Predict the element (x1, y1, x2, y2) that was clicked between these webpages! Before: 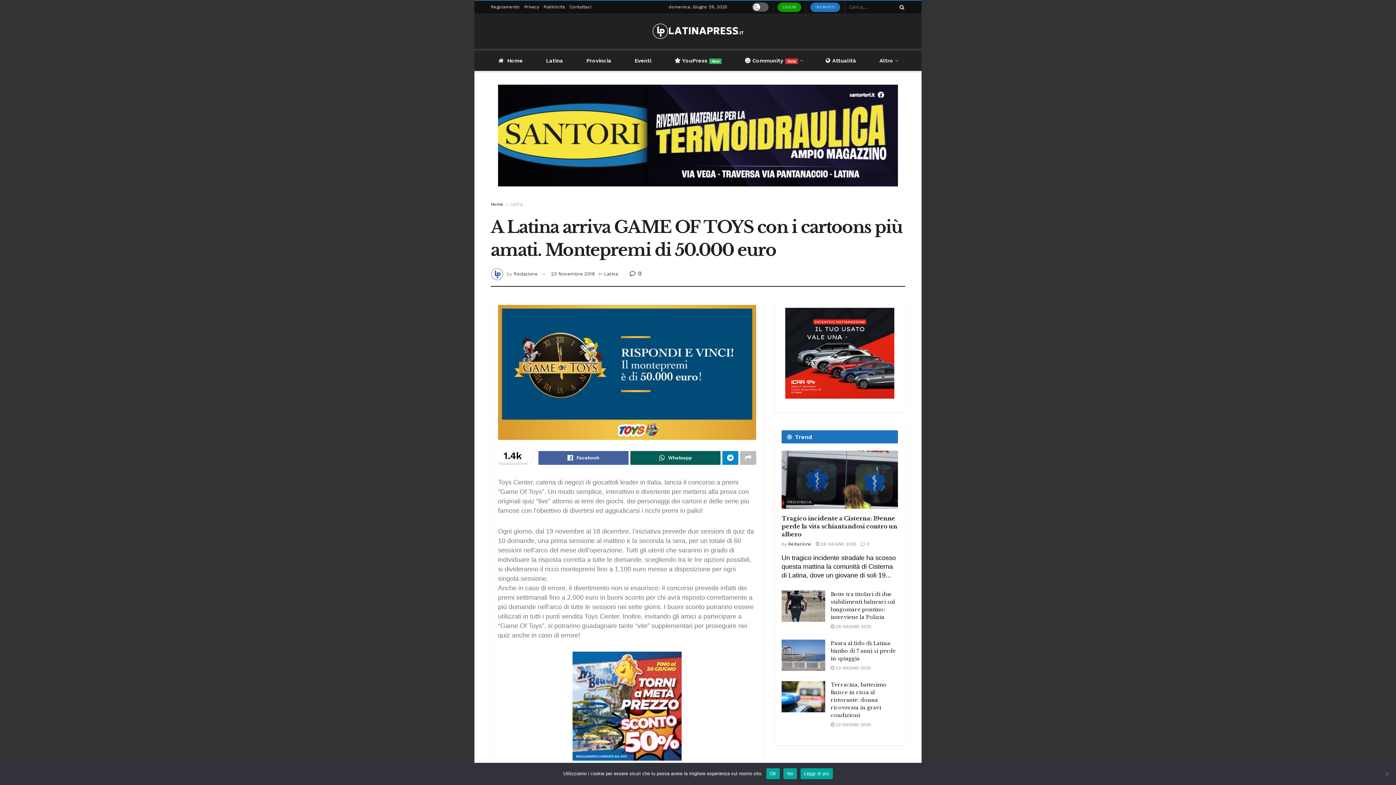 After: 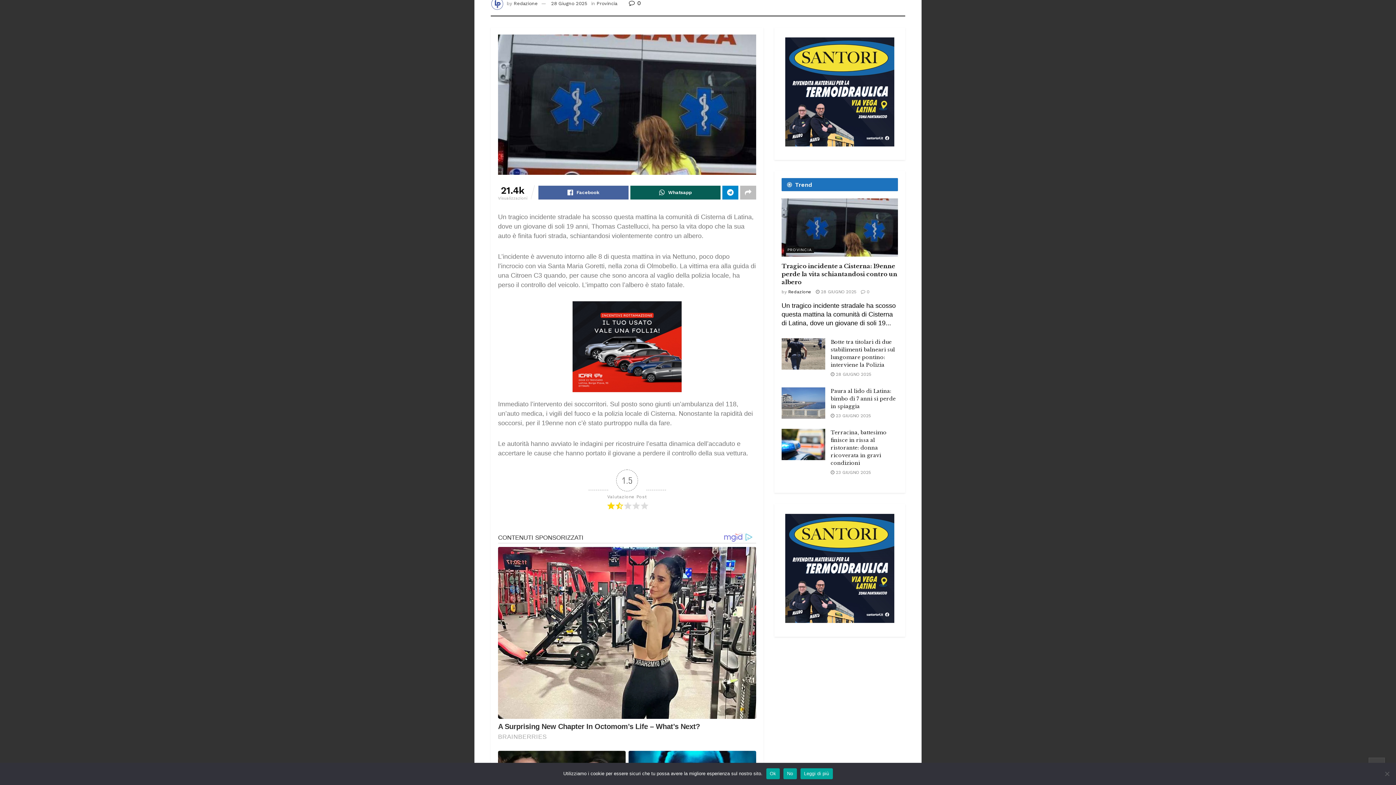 Action: bbox: (861, 541, 869, 547) label:  0